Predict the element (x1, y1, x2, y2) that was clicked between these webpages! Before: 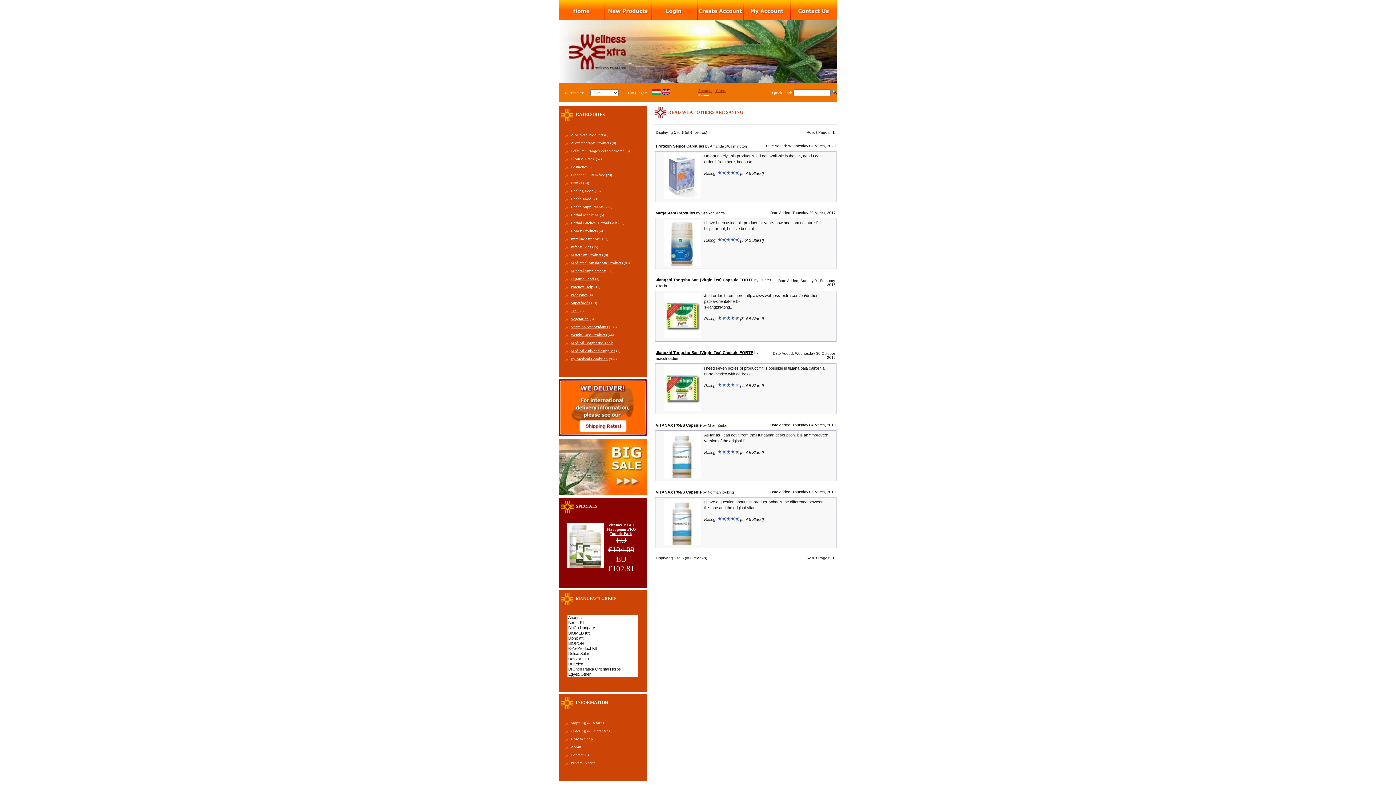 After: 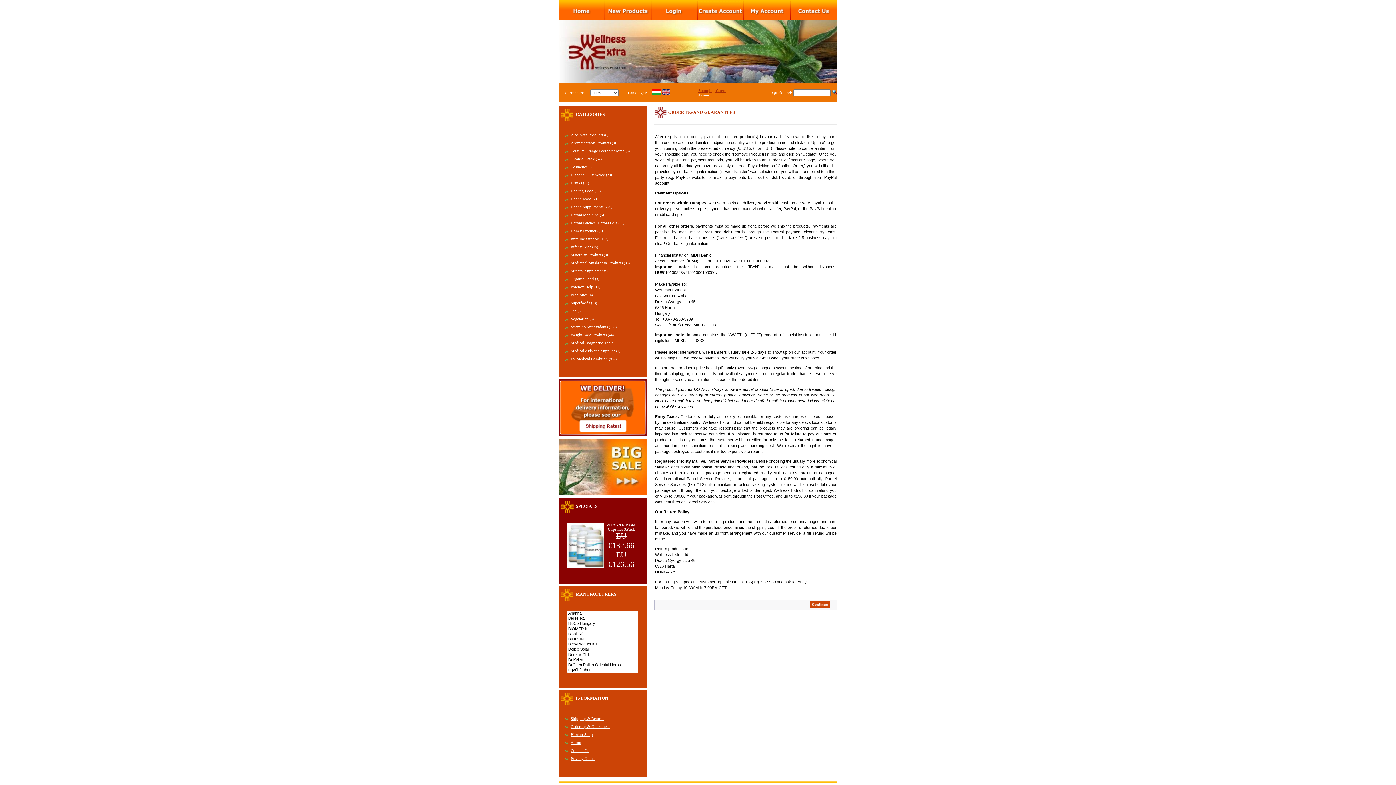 Action: label: Ordering & Guarantees bbox: (565, 729, 610, 733)